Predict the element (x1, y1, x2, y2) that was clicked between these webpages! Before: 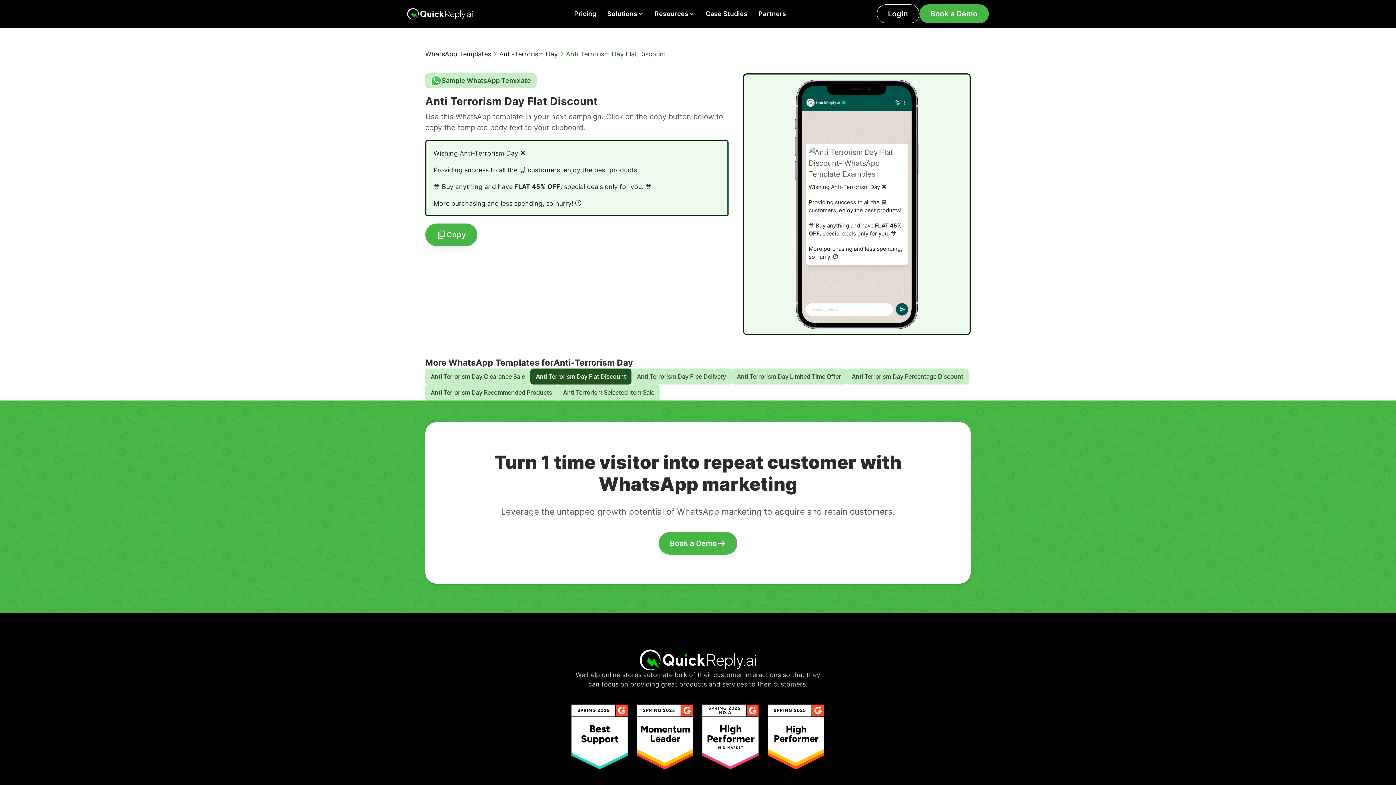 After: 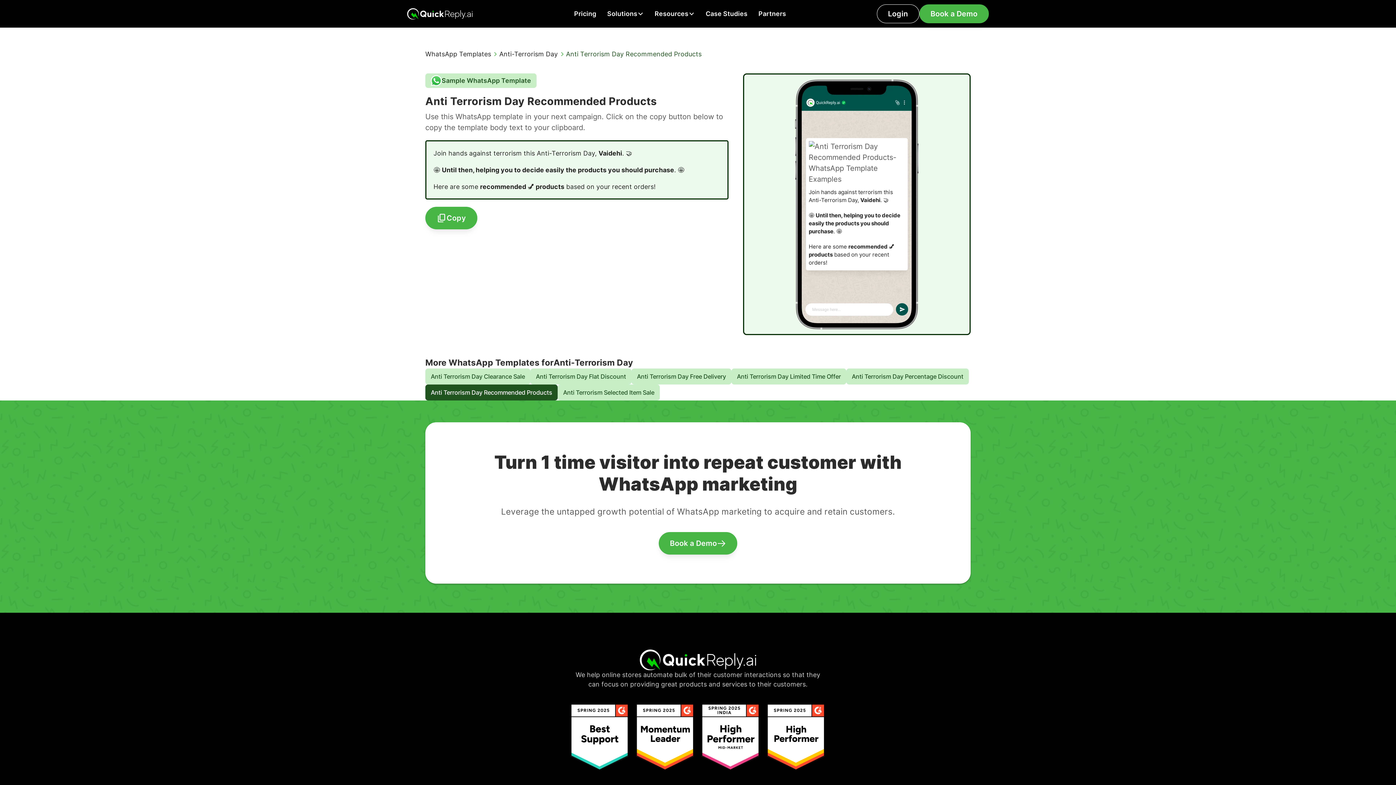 Action: bbox: (425, 384, 557, 400) label: Anti Terrorism Day Recommended Products